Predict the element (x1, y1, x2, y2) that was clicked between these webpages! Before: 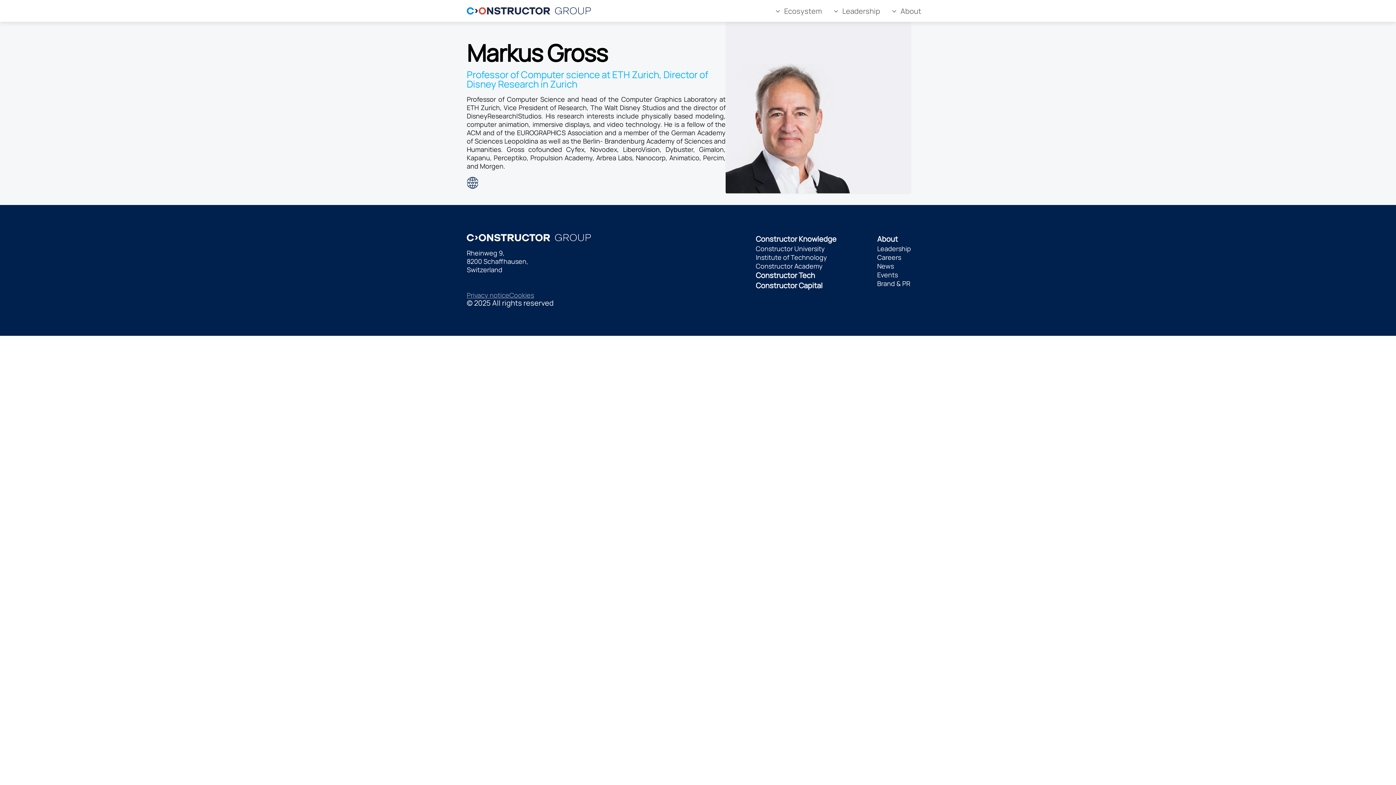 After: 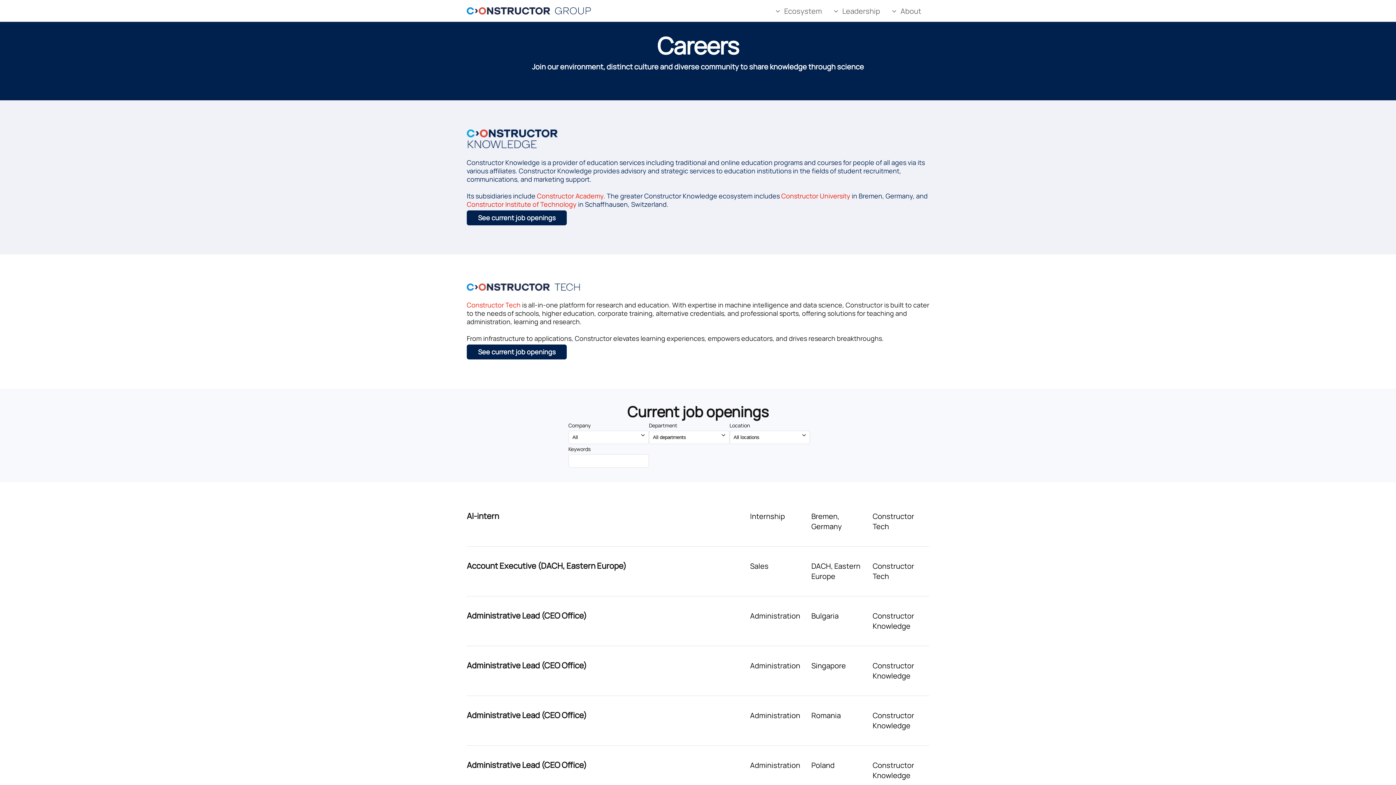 Action: label: Careers bbox: (877, 253, 911, 261)